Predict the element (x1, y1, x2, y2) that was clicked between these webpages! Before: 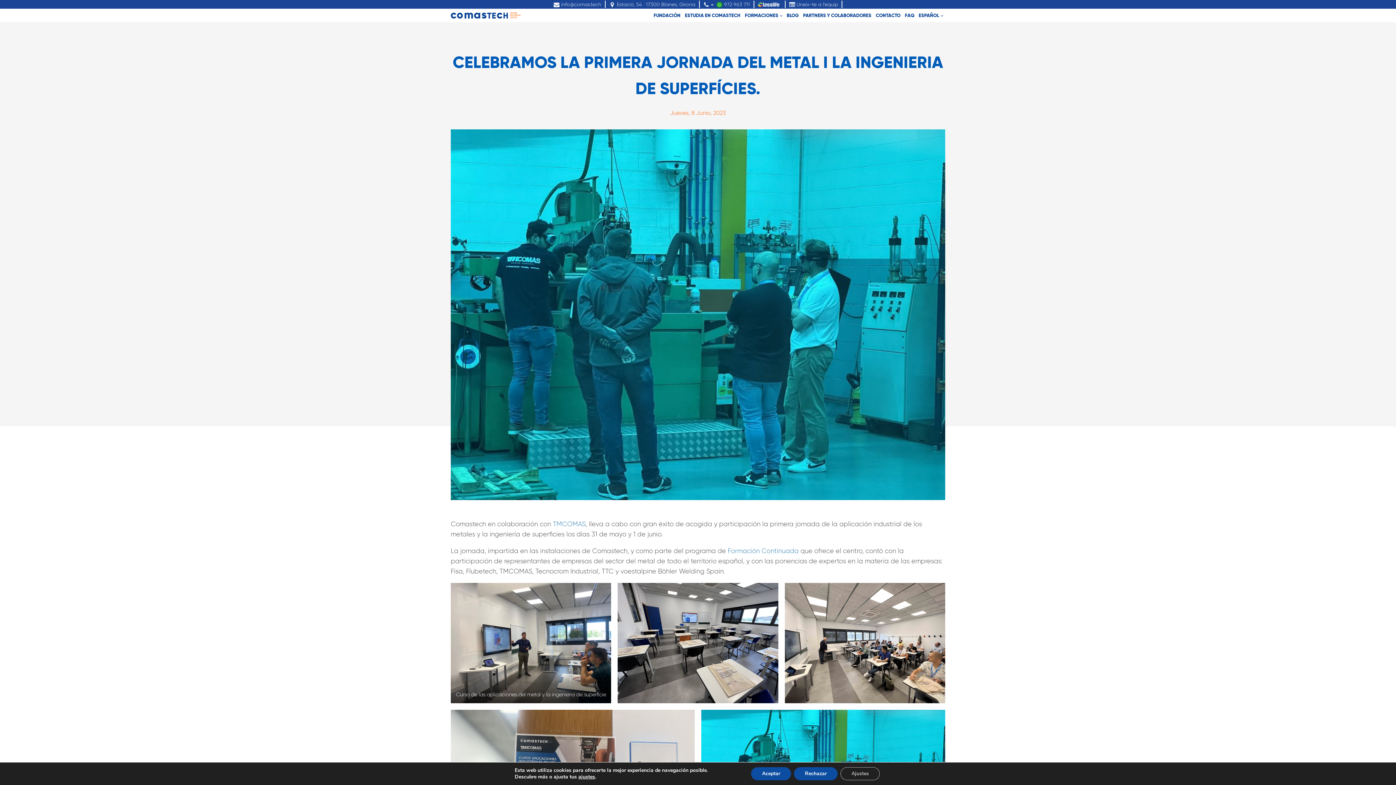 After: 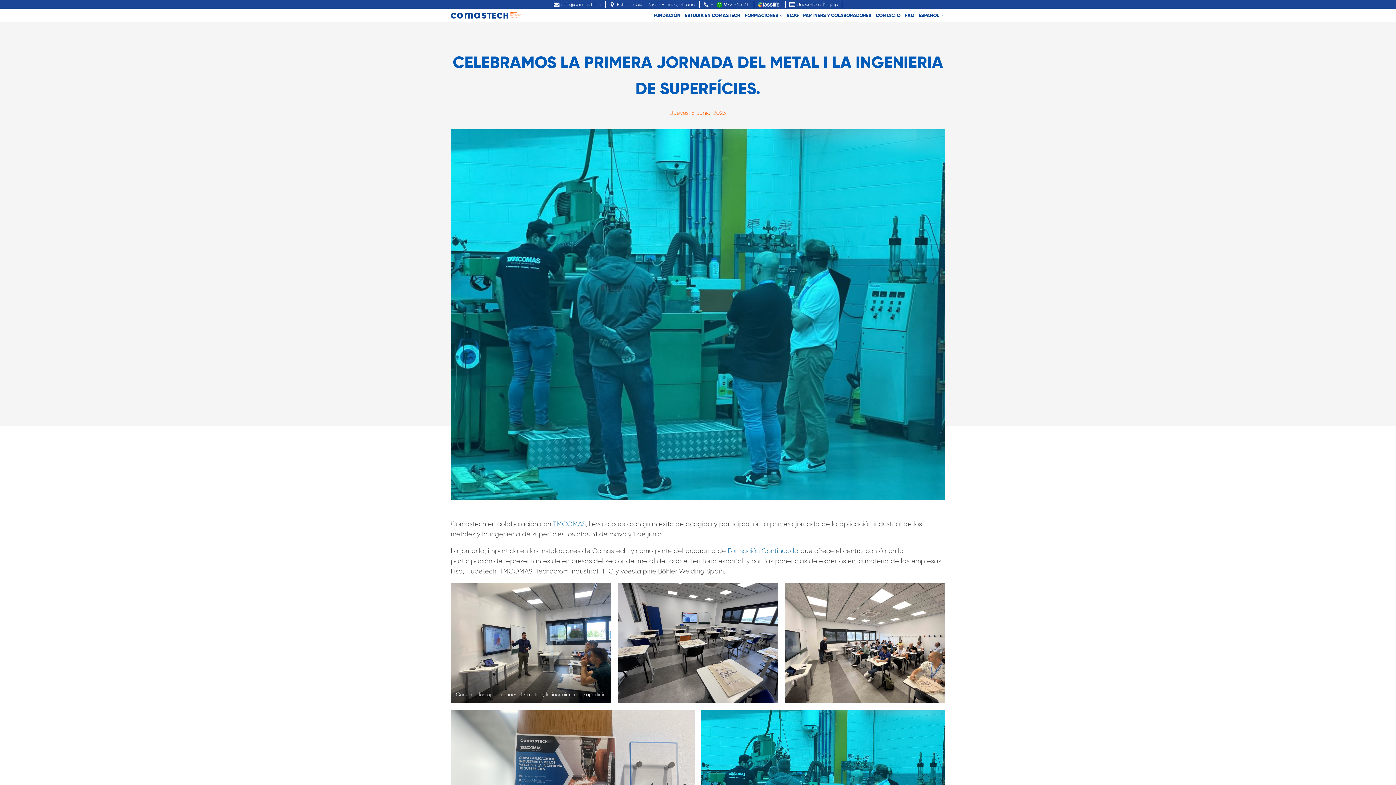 Action: bbox: (794, 767, 837, 780) label: Rechazar